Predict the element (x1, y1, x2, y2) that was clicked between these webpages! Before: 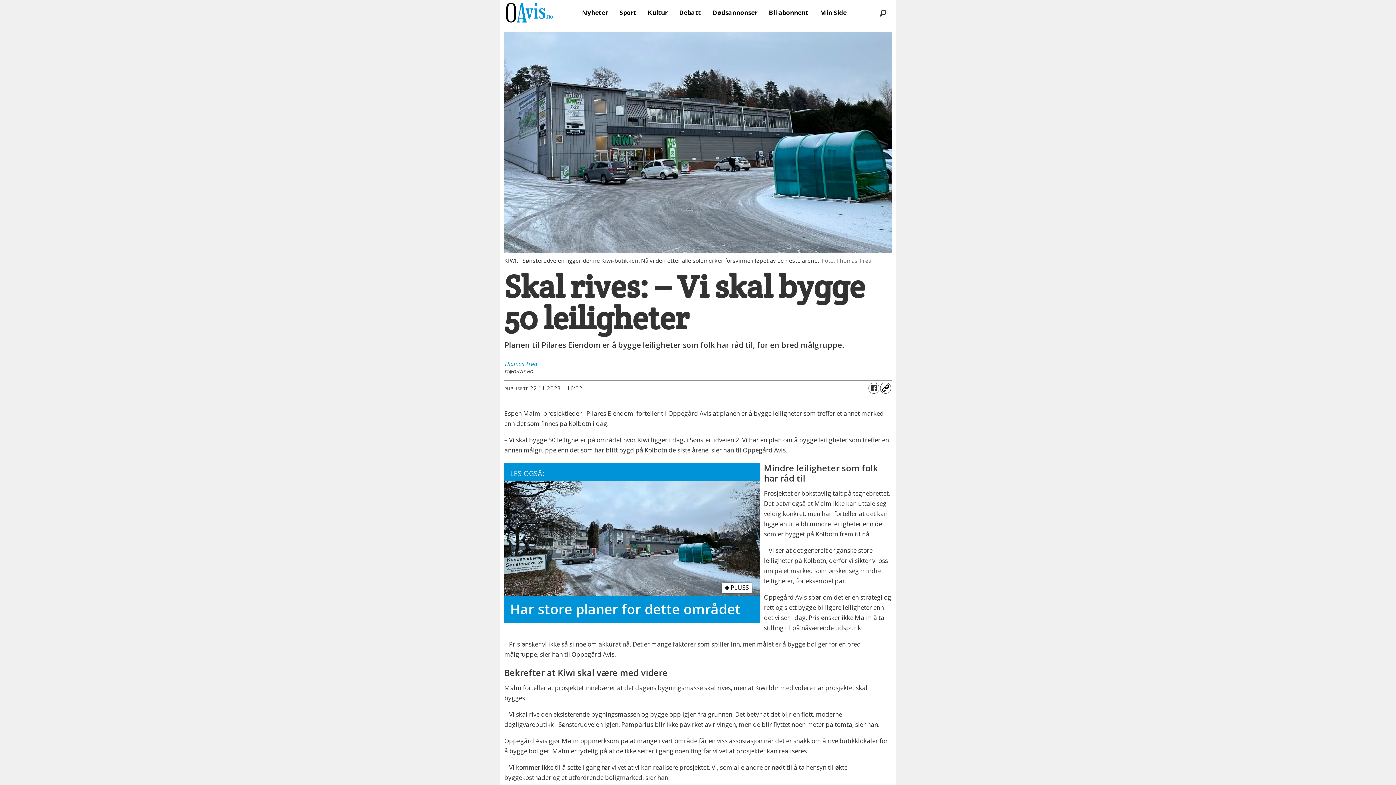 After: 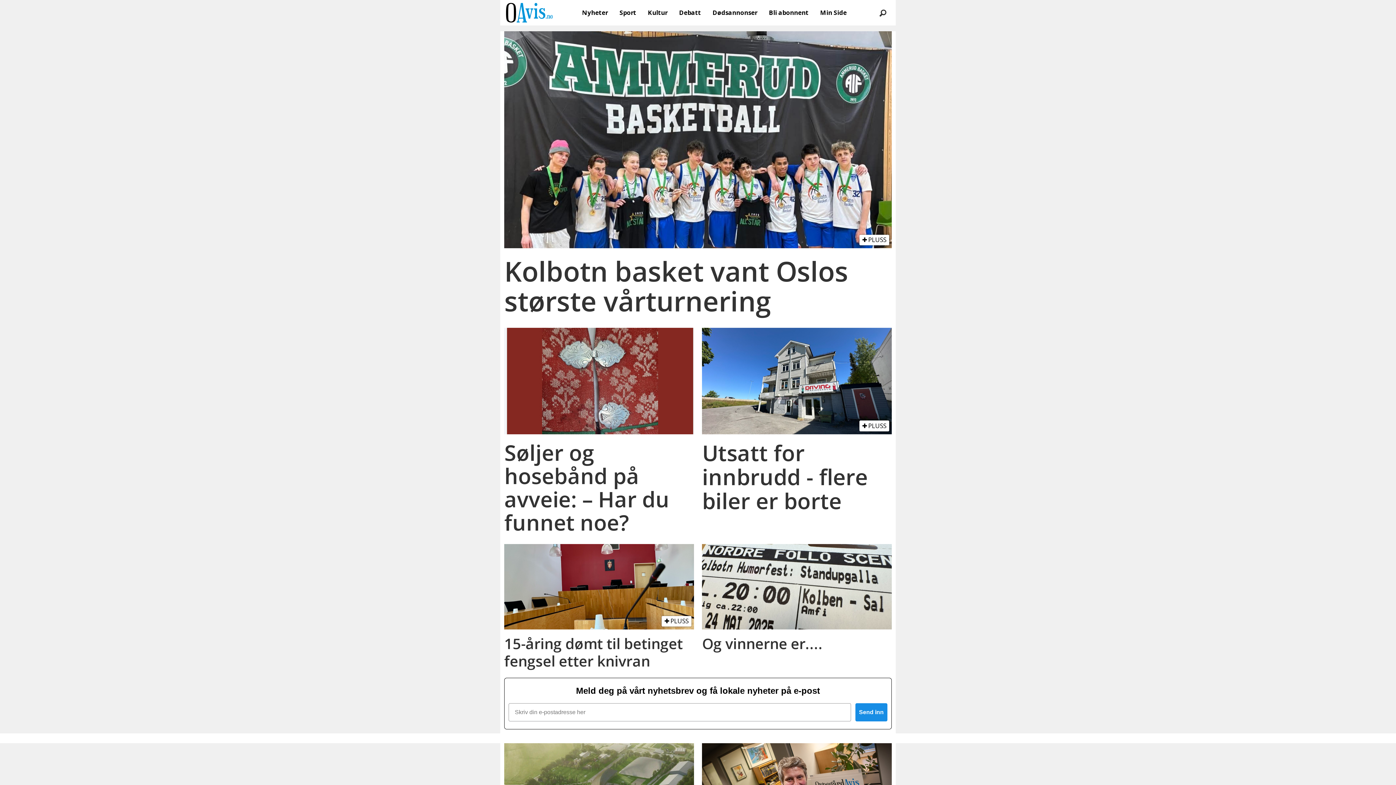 Action: bbox: (506, 2, 552, 22) label: Gå til forside